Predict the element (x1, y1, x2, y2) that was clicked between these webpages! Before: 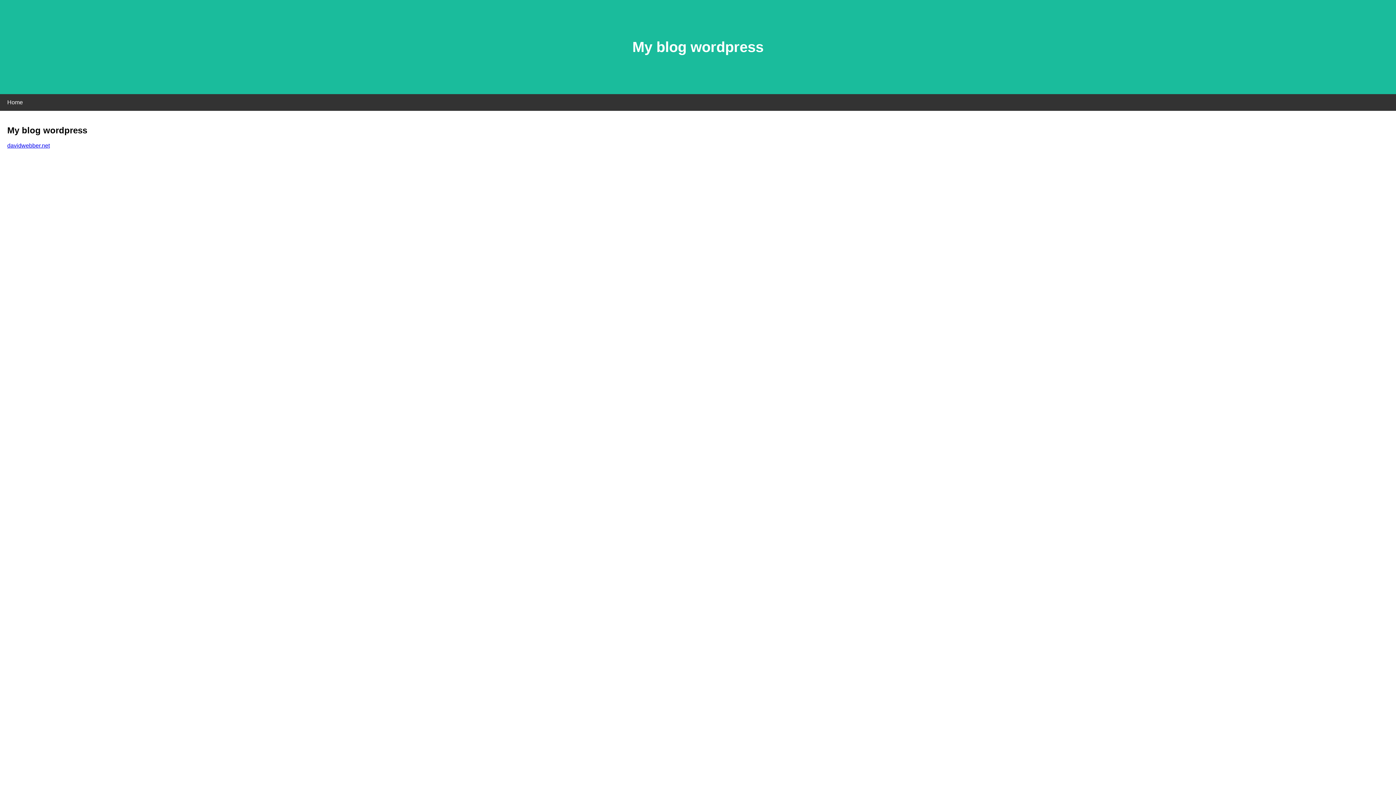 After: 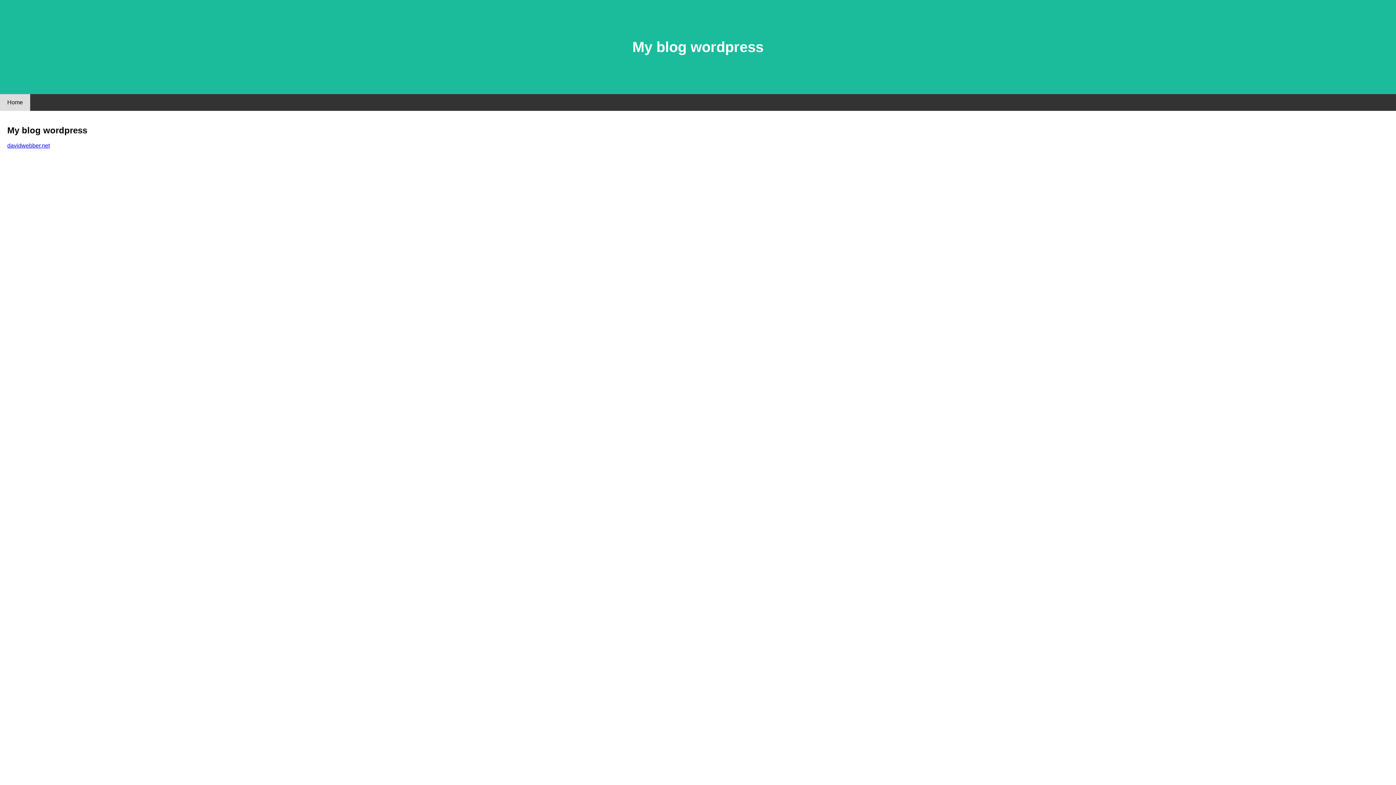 Action: label: Home bbox: (0, 94, 30, 110)